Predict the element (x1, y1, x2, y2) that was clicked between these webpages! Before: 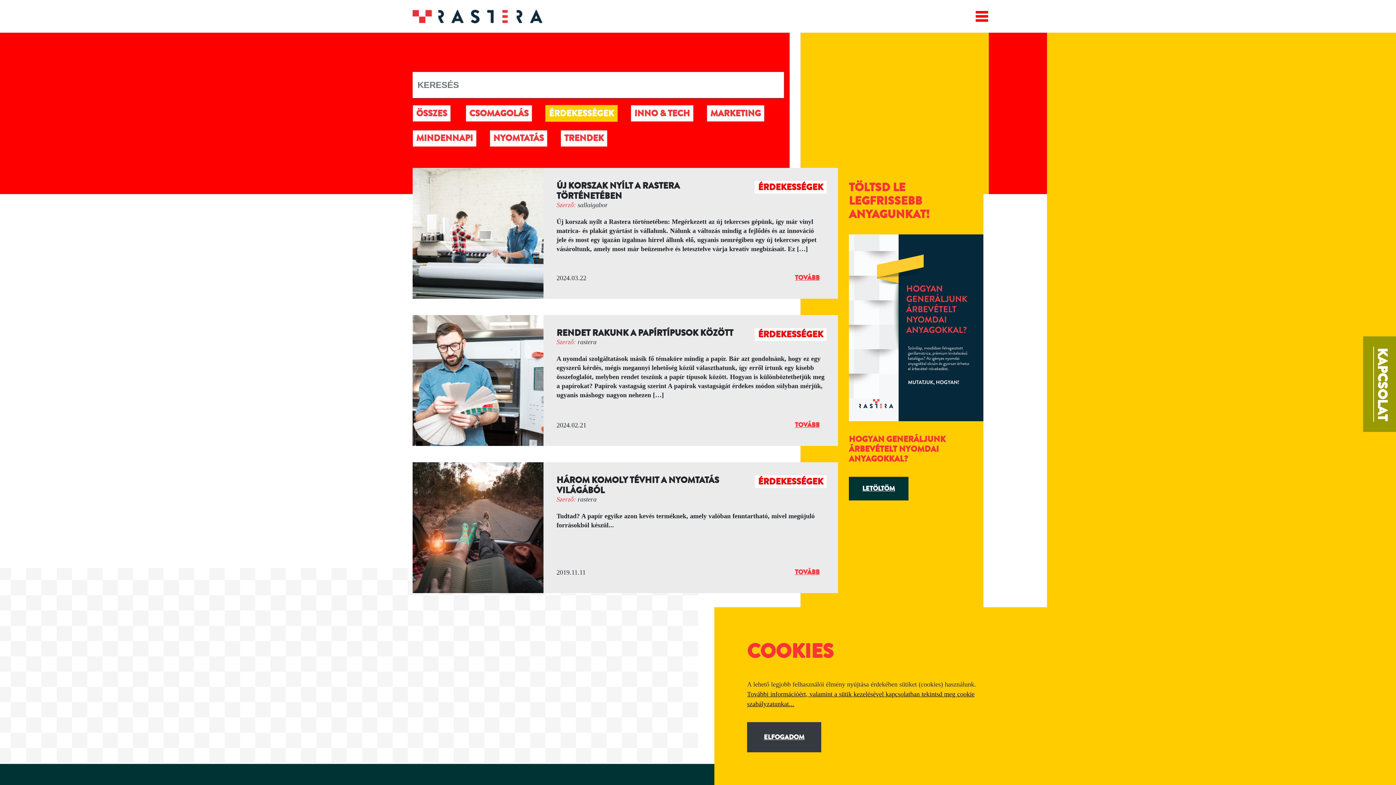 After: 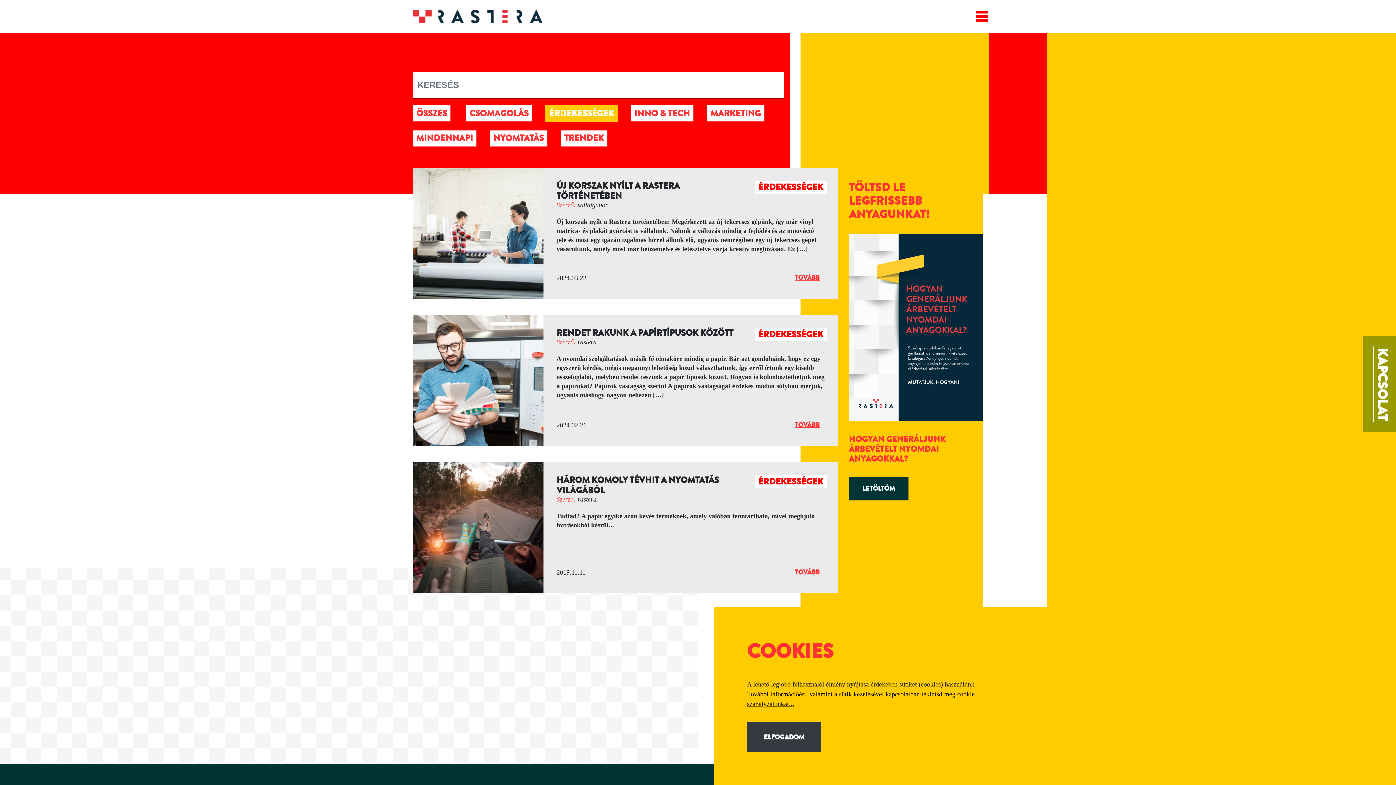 Action: bbox: (545, 105, 617, 121) label: ÉRDEKESSÉGEK